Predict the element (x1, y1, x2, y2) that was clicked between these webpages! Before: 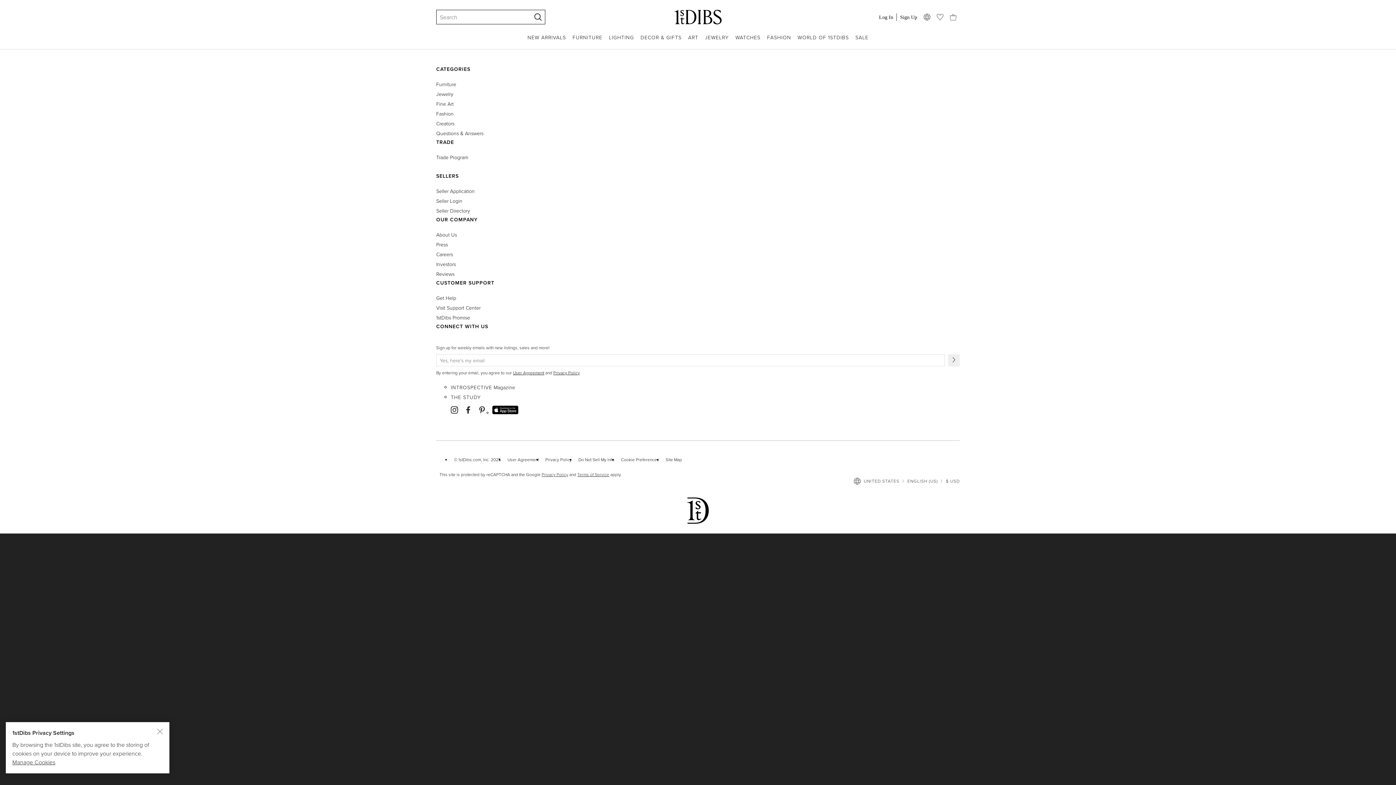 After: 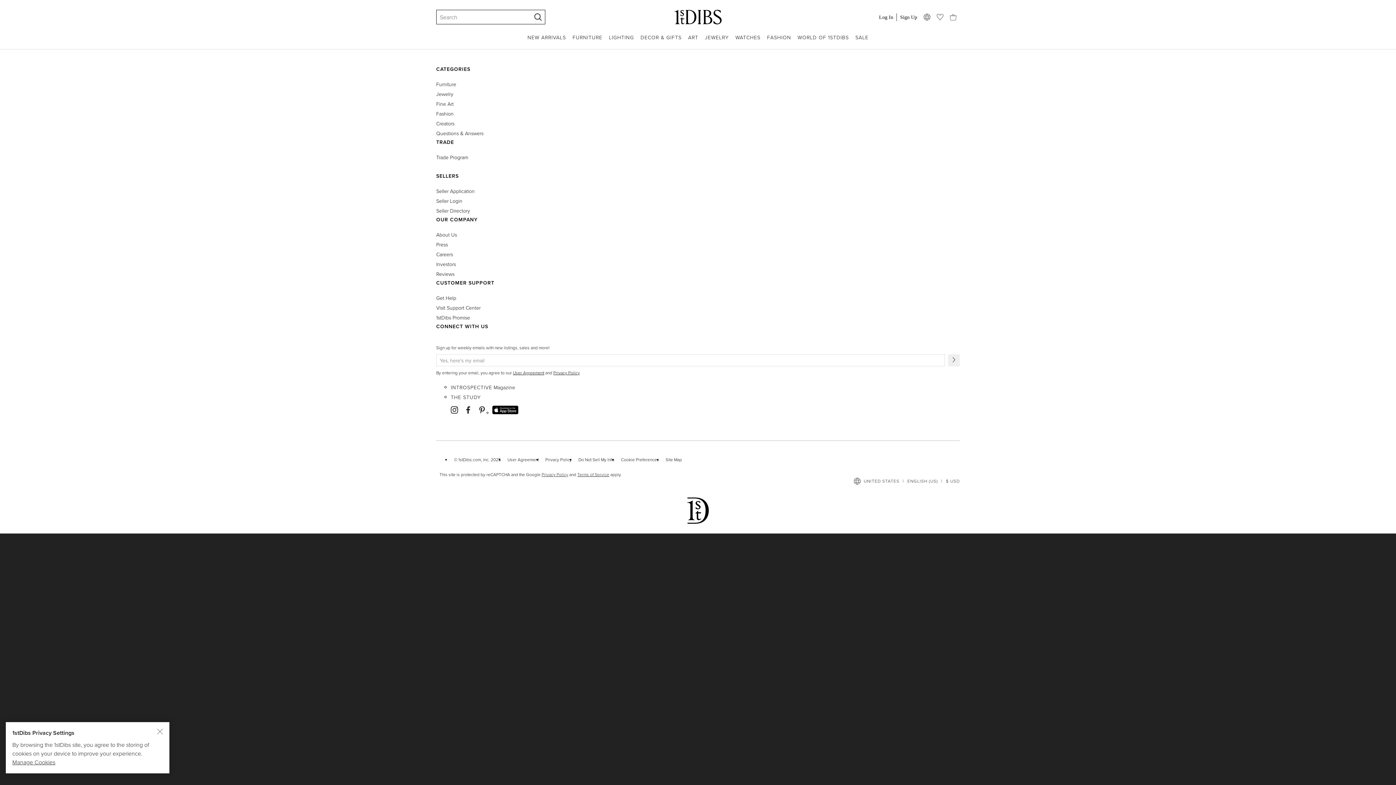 Action: label: Sign Up bbox: (896, 13, 920, 20)